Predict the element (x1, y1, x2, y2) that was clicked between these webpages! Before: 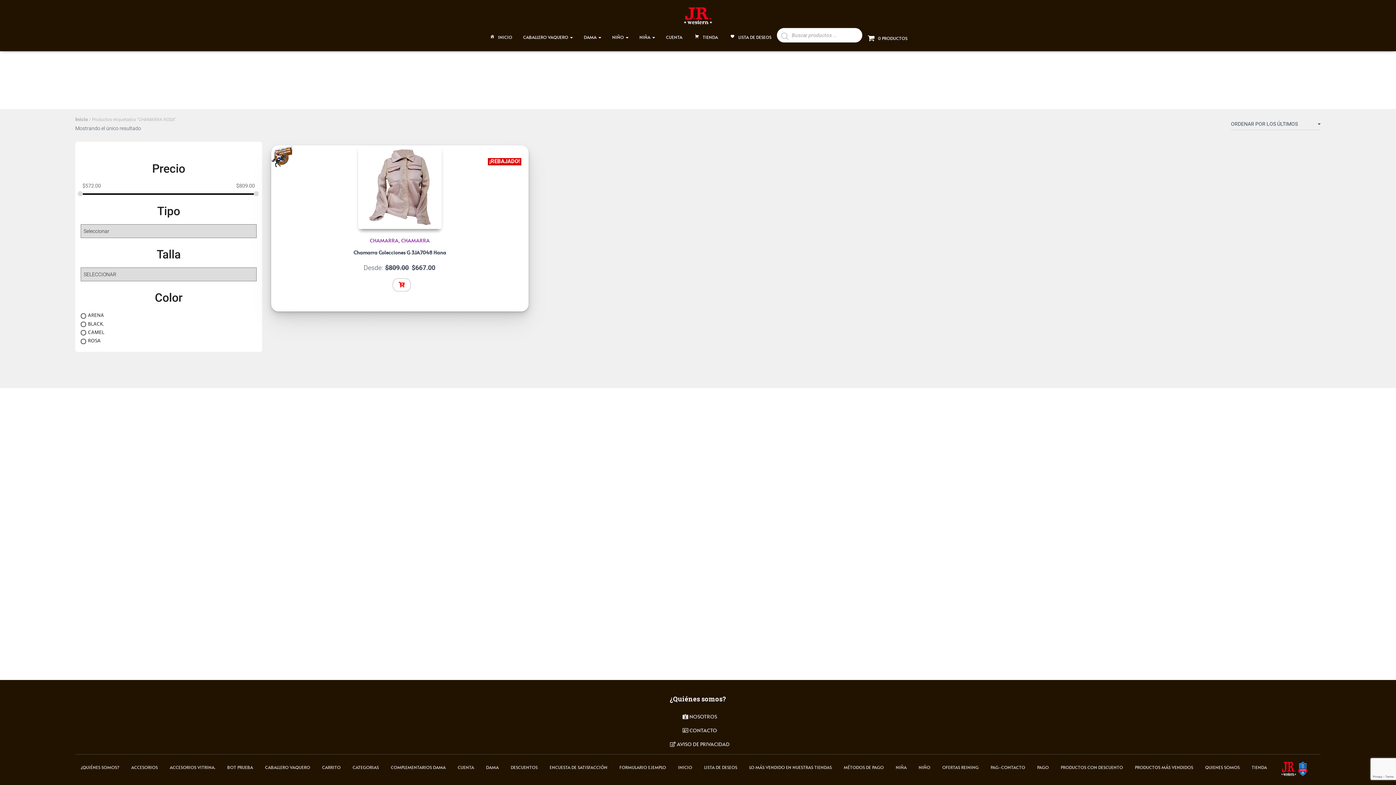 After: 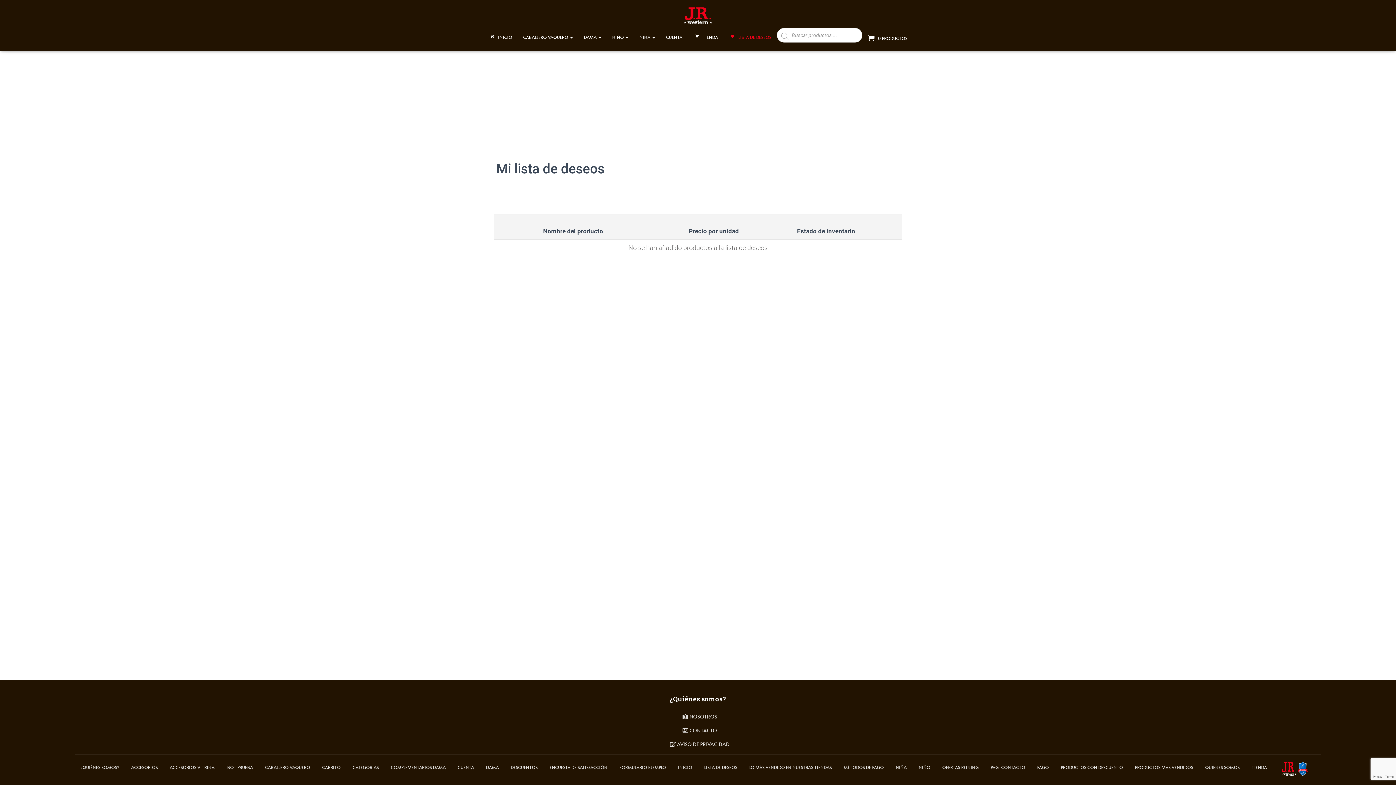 Action: bbox: (698, 762, 742, 773) label: LISTA DE DESEOS